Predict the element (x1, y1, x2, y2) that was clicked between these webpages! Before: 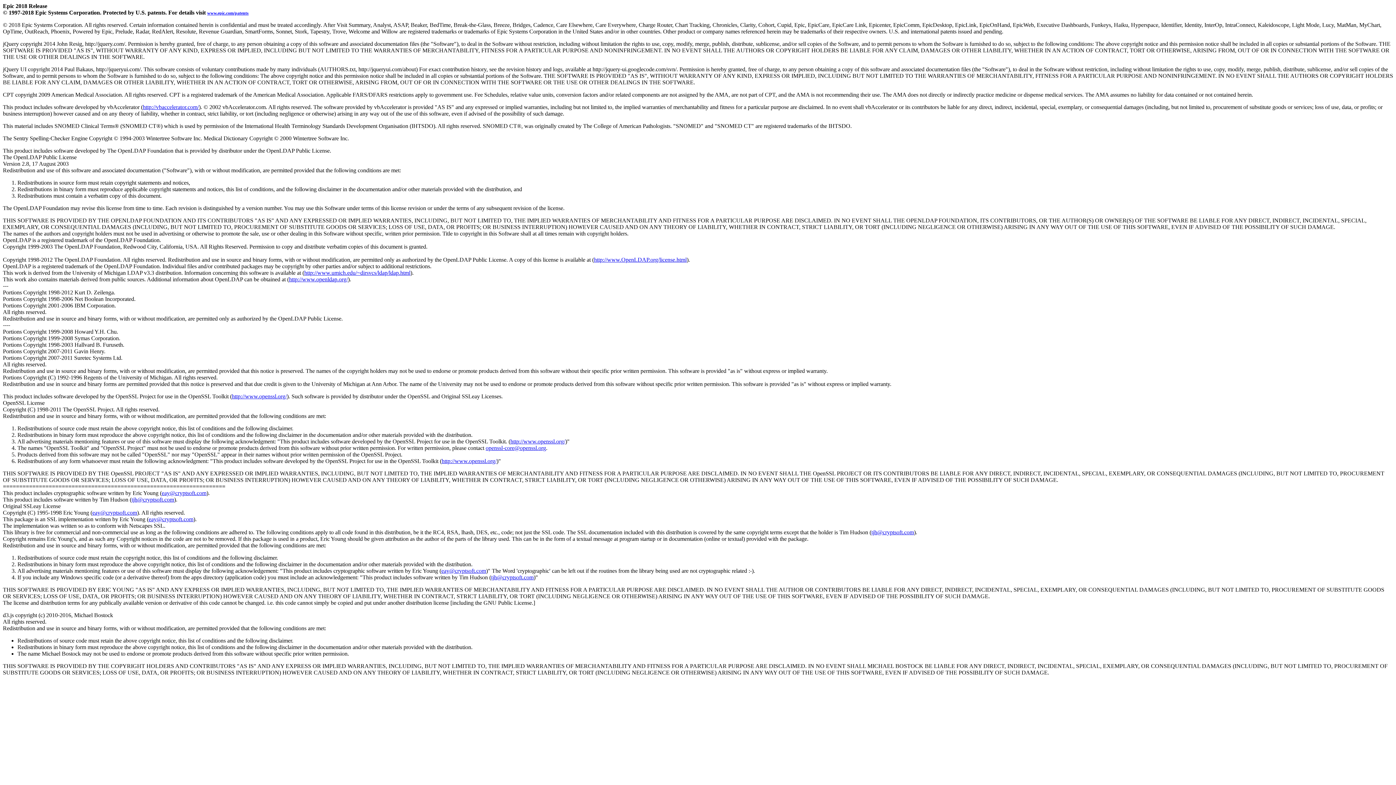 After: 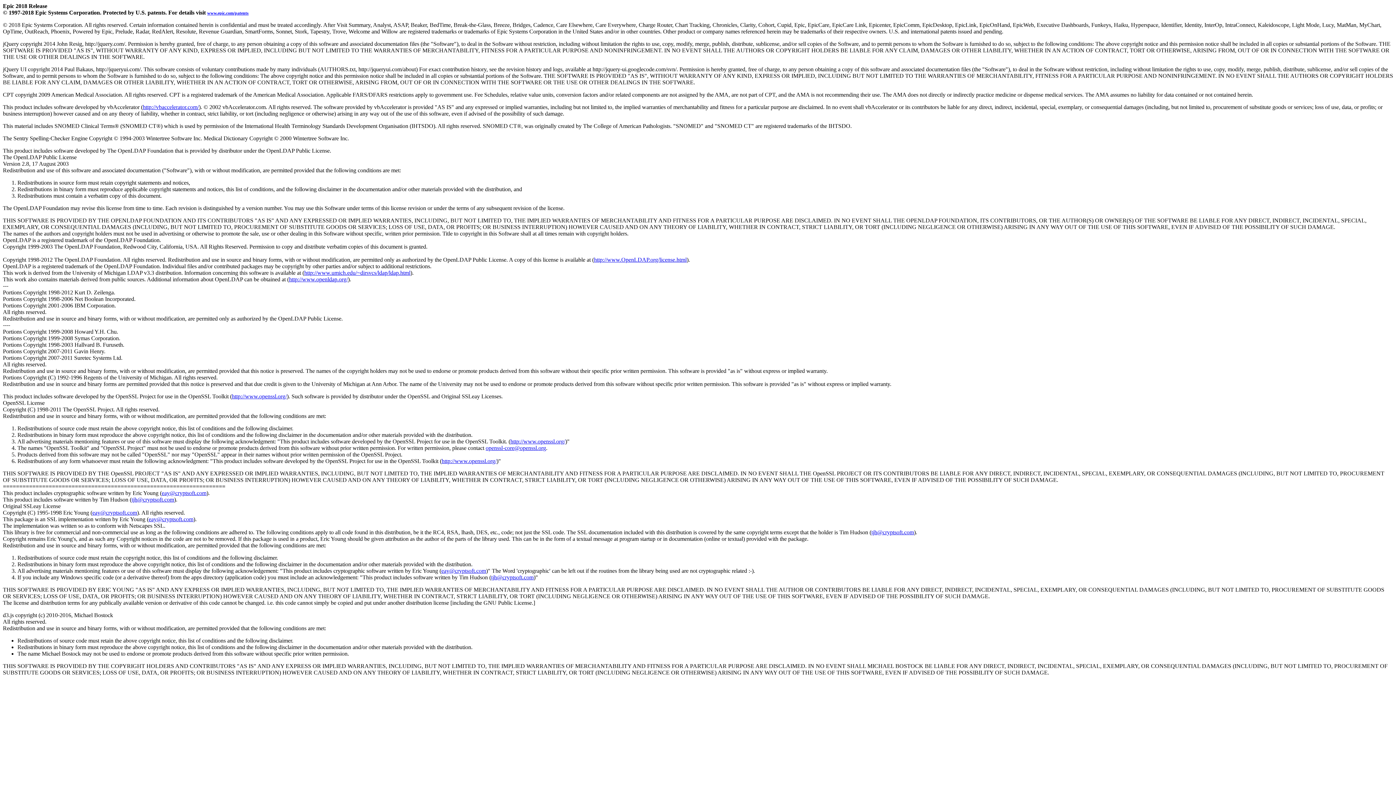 Action: bbox: (148, 516, 193, 522) label: eay@cryptsoft.com